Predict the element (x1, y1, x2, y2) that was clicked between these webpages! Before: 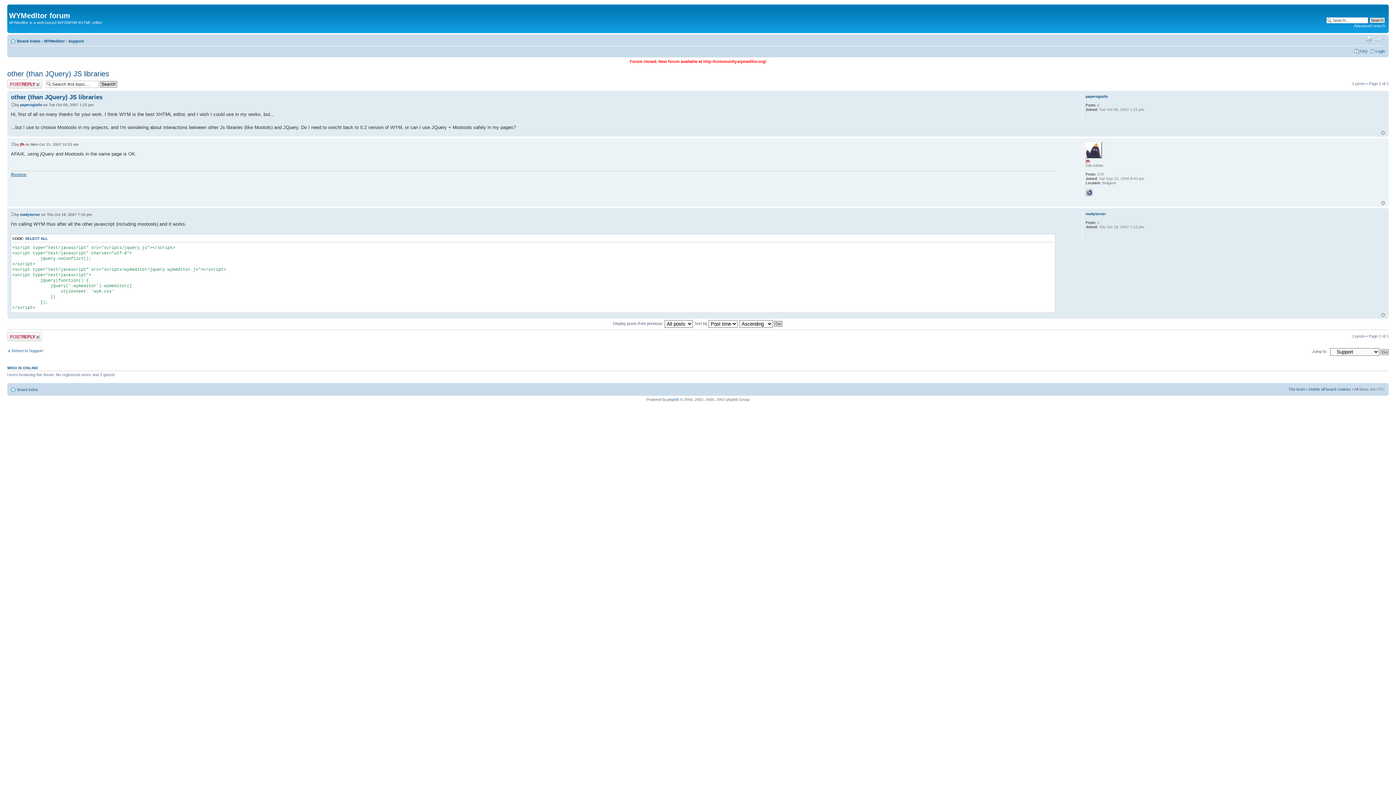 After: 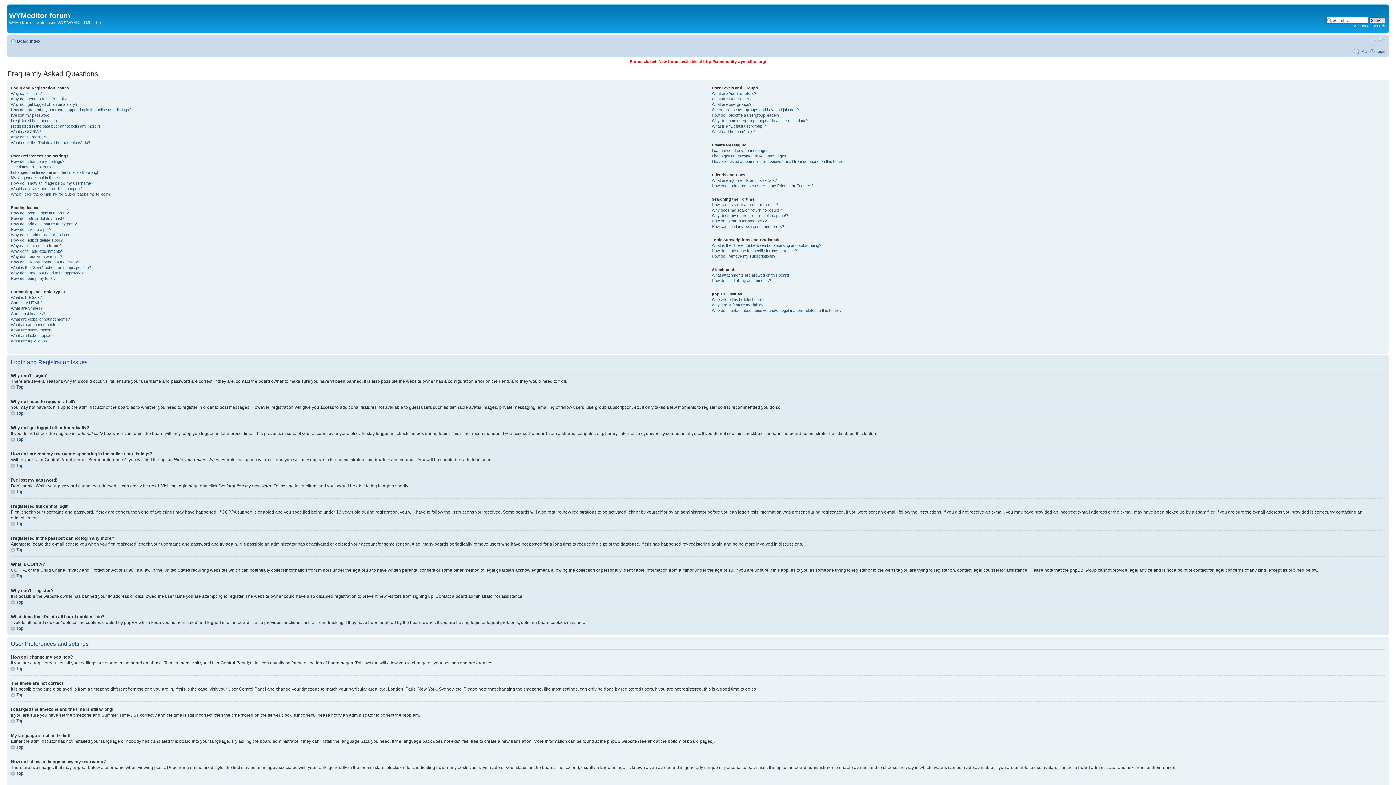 Action: label: FAQ bbox: (1360, 48, 1368, 53)